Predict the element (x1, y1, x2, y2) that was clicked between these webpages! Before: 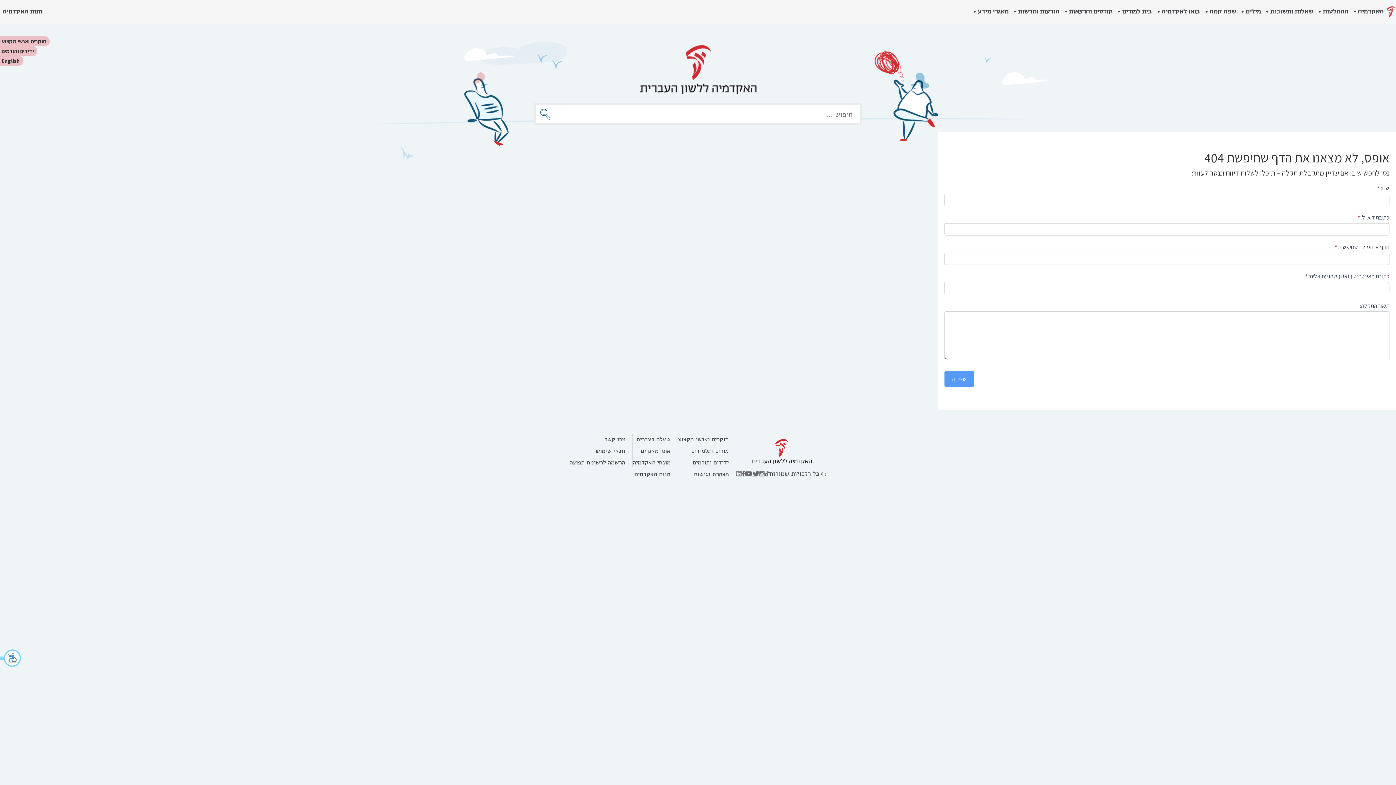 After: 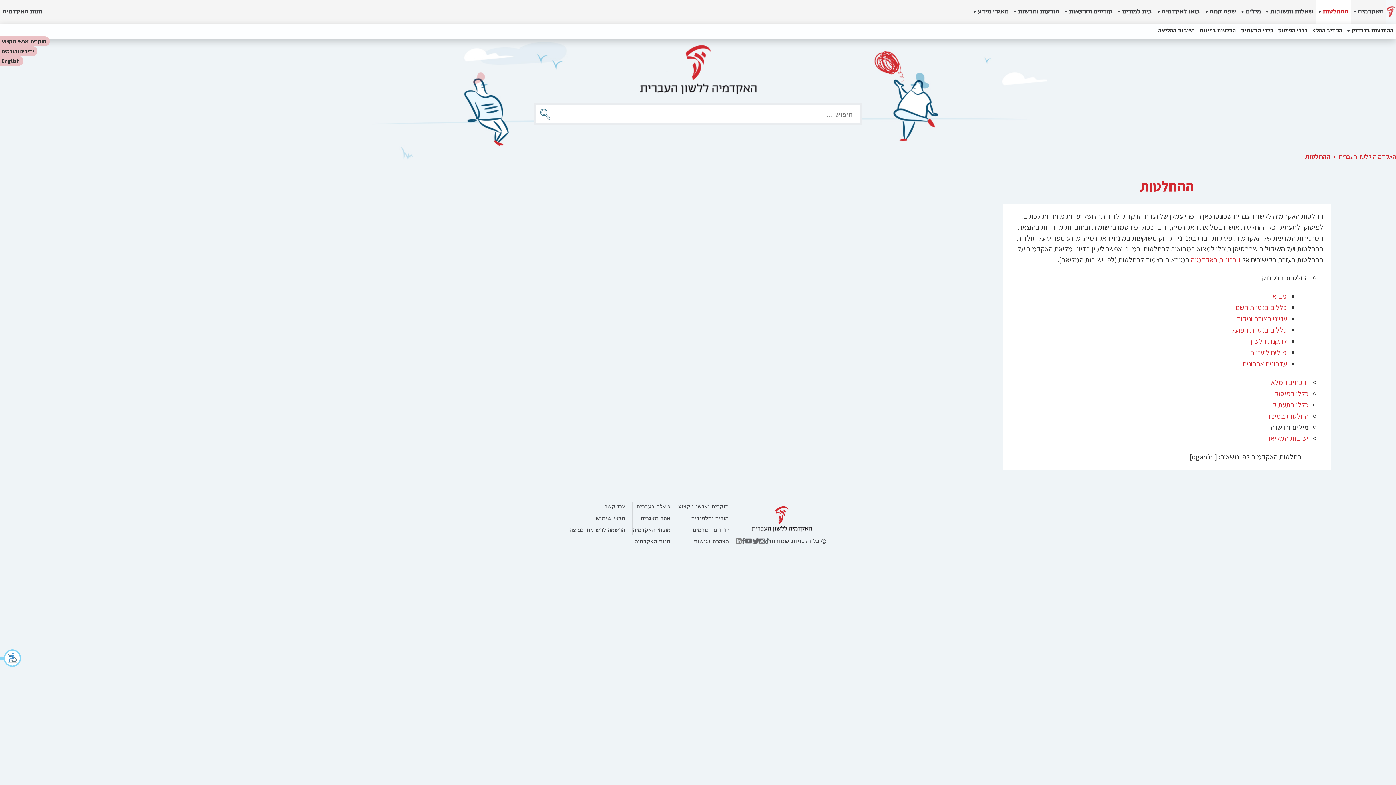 Action: bbox: (1316, 0, 1351, 23) label: ההחלטות